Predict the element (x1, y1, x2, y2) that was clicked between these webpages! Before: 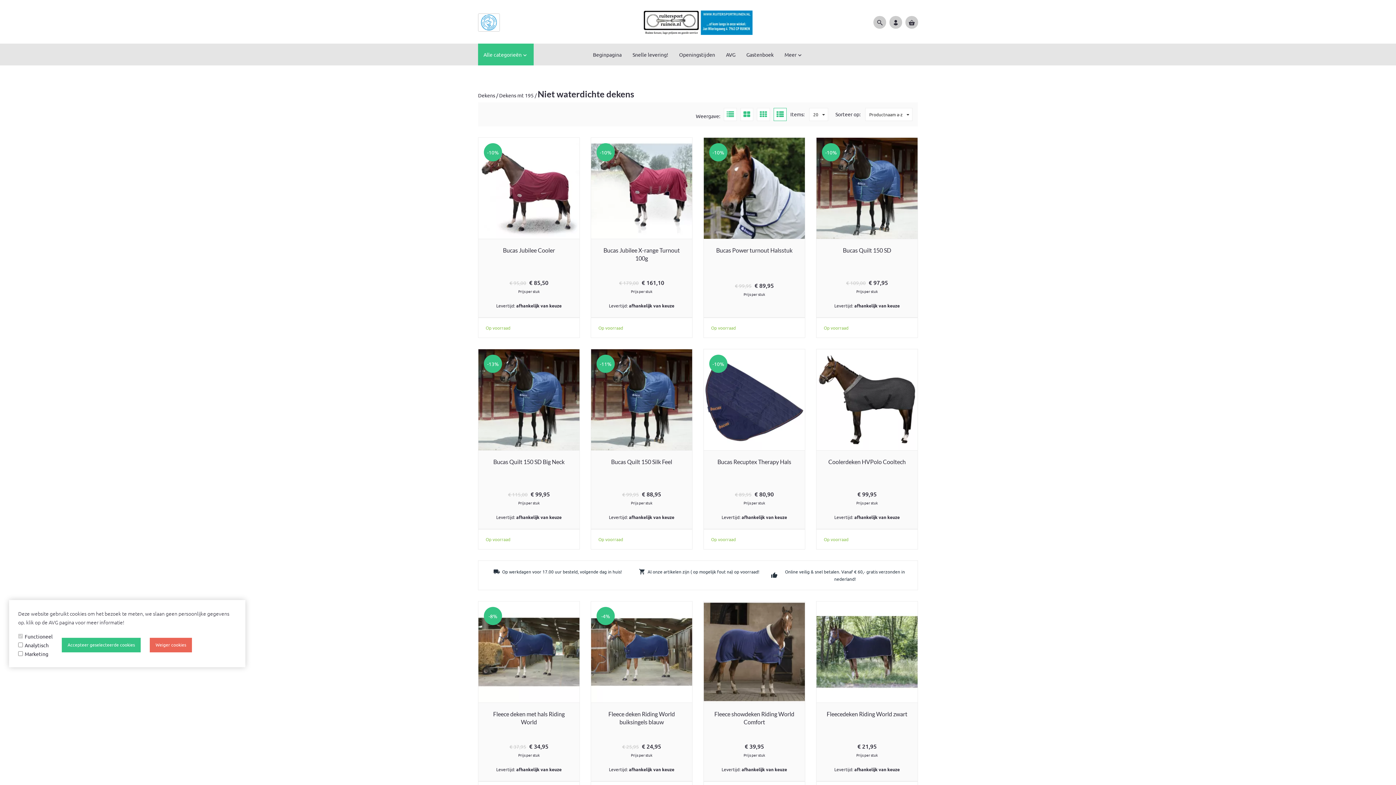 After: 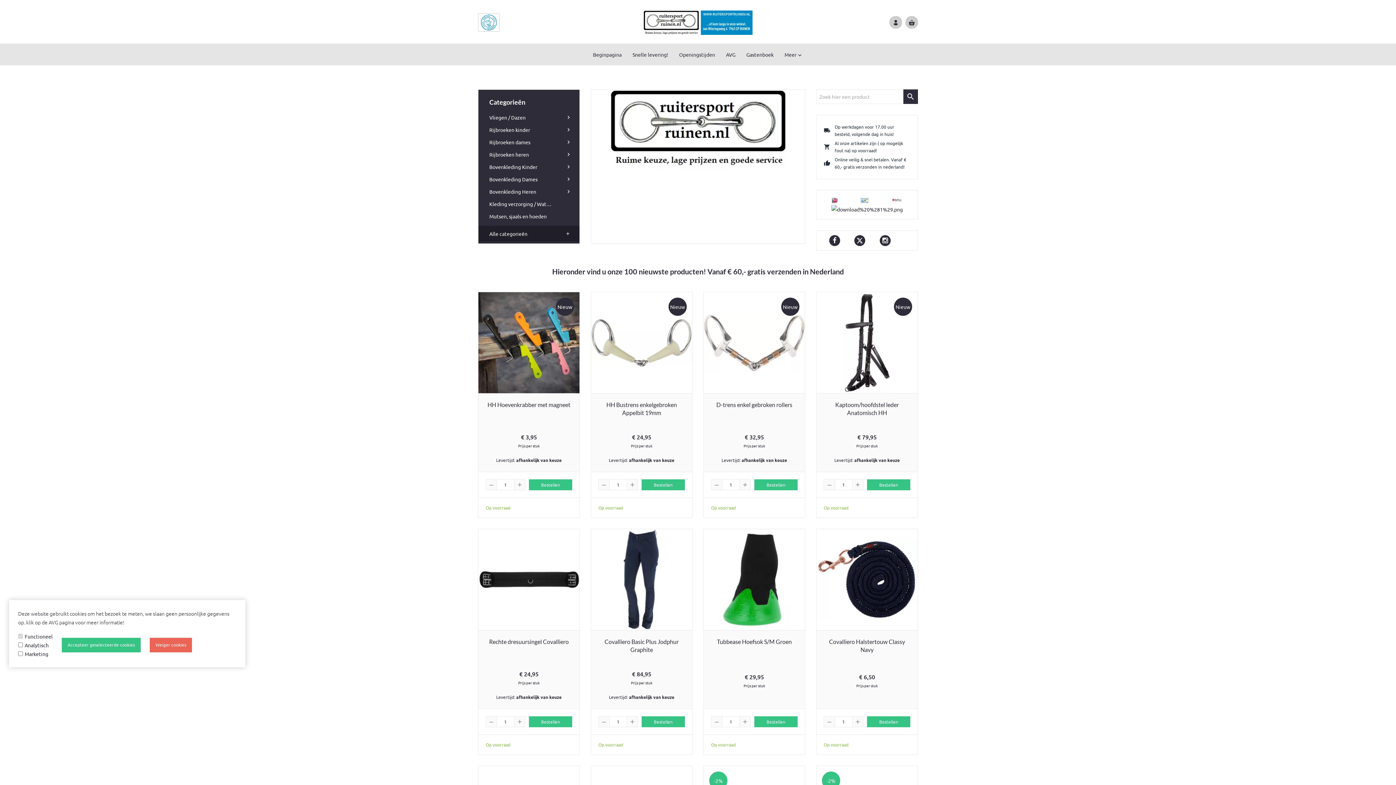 Action: bbox: (643, 0, 752, 43)